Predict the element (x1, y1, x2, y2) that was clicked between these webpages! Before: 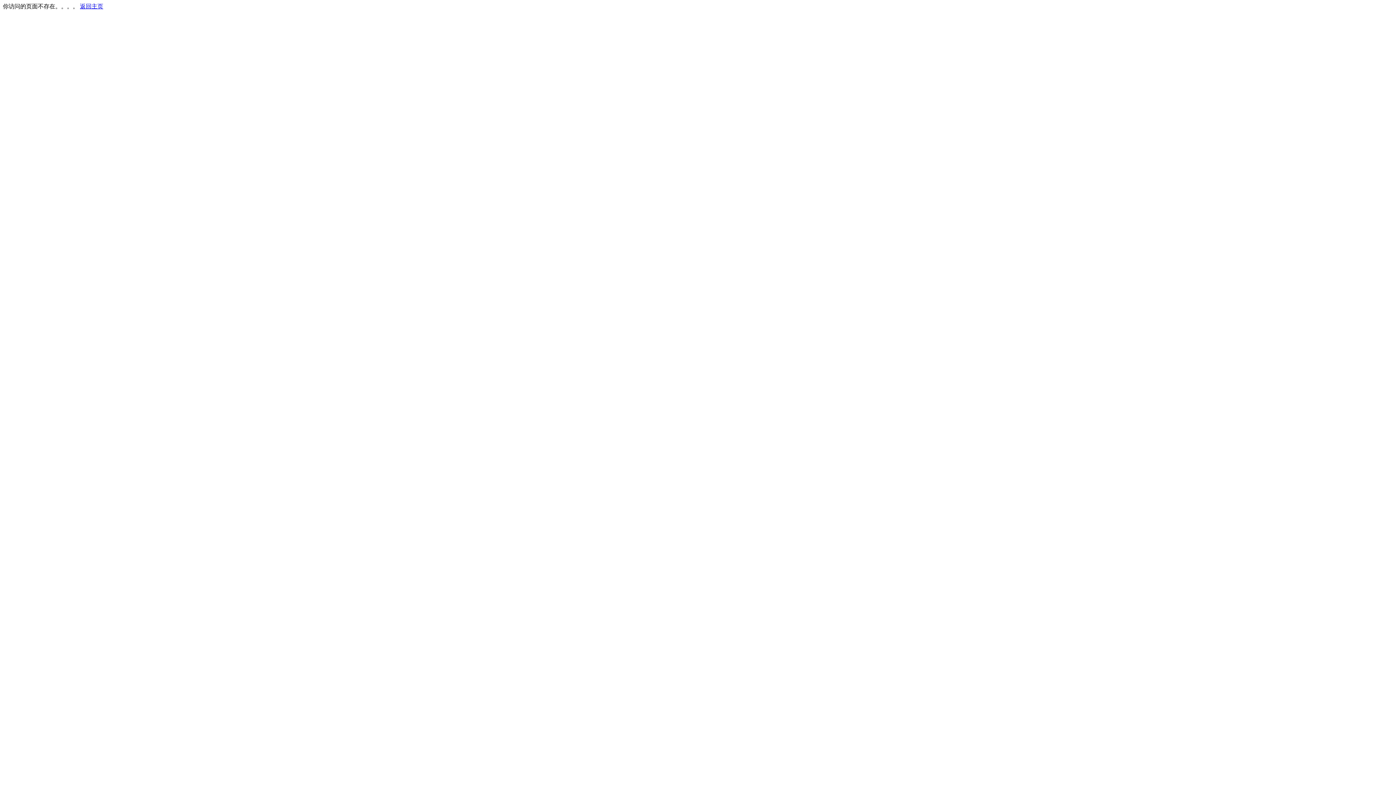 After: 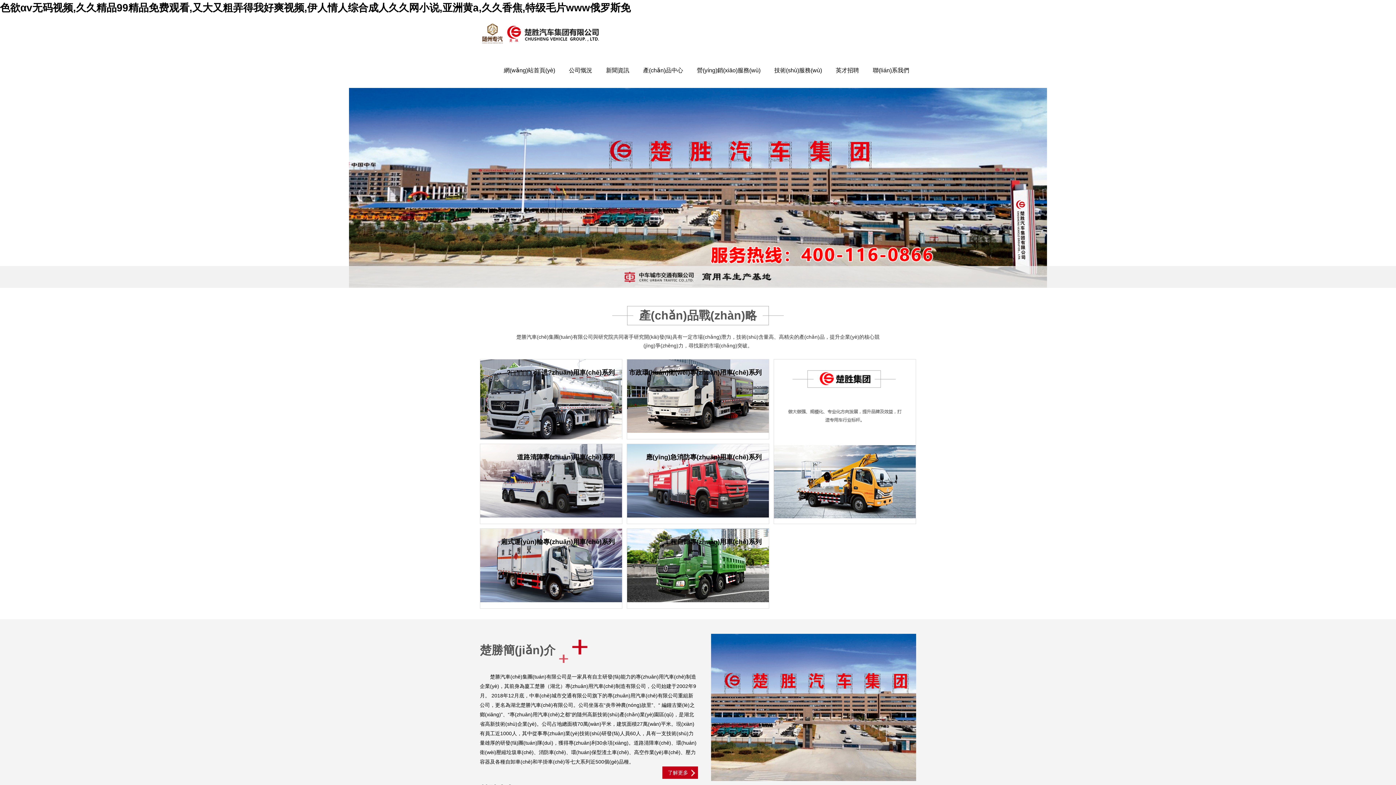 Action: bbox: (80, 3, 103, 9) label: 返回主页